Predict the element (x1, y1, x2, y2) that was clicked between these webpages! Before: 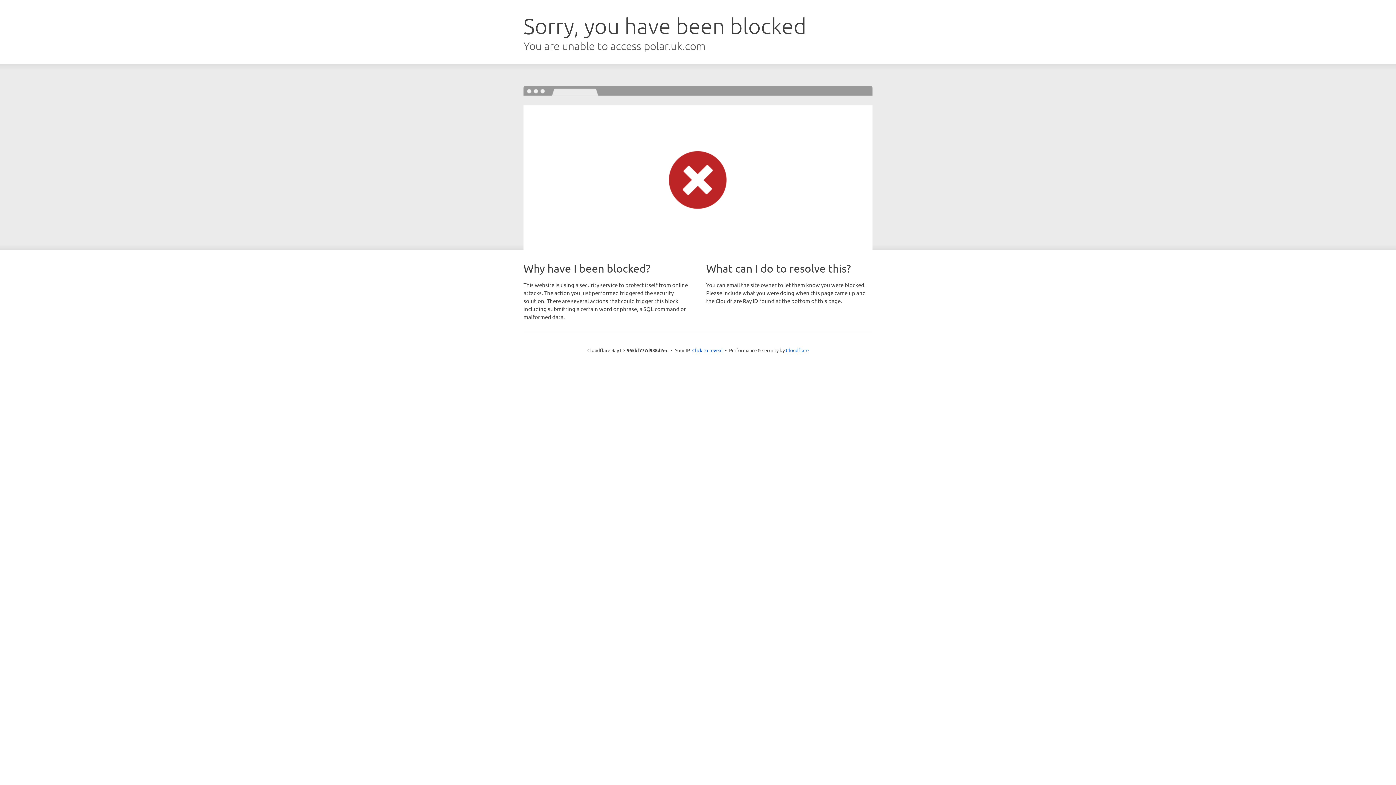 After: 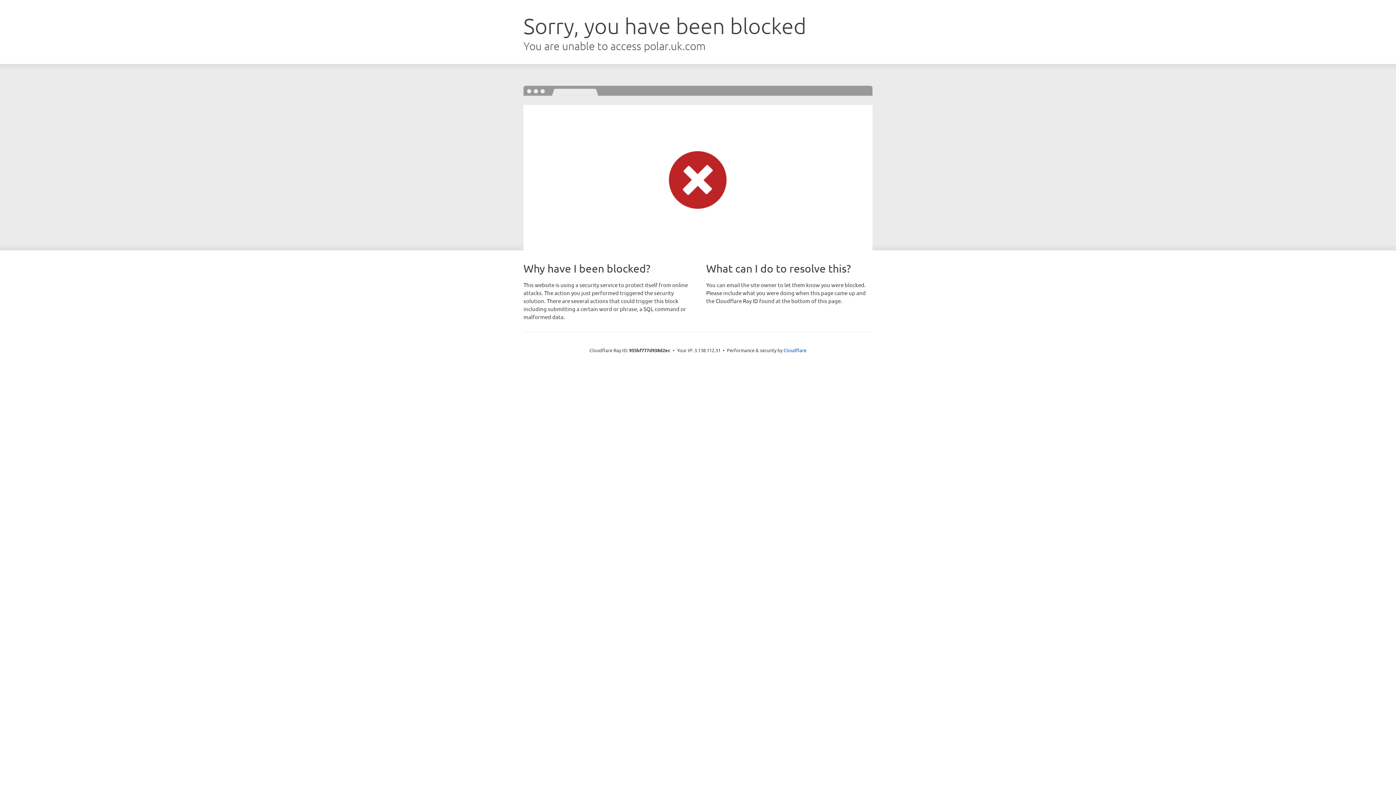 Action: bbox: (692, 346, 722, 353) label: Click to reveal